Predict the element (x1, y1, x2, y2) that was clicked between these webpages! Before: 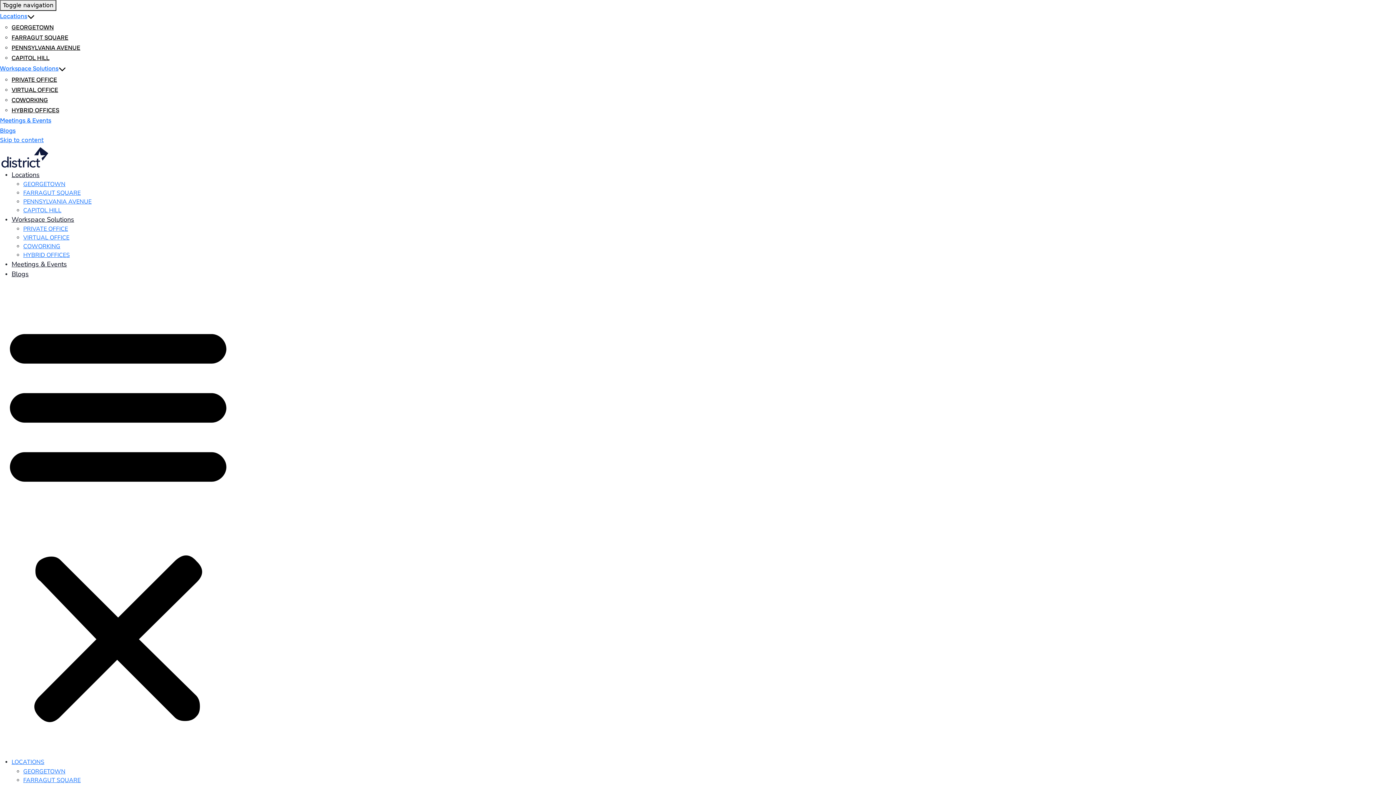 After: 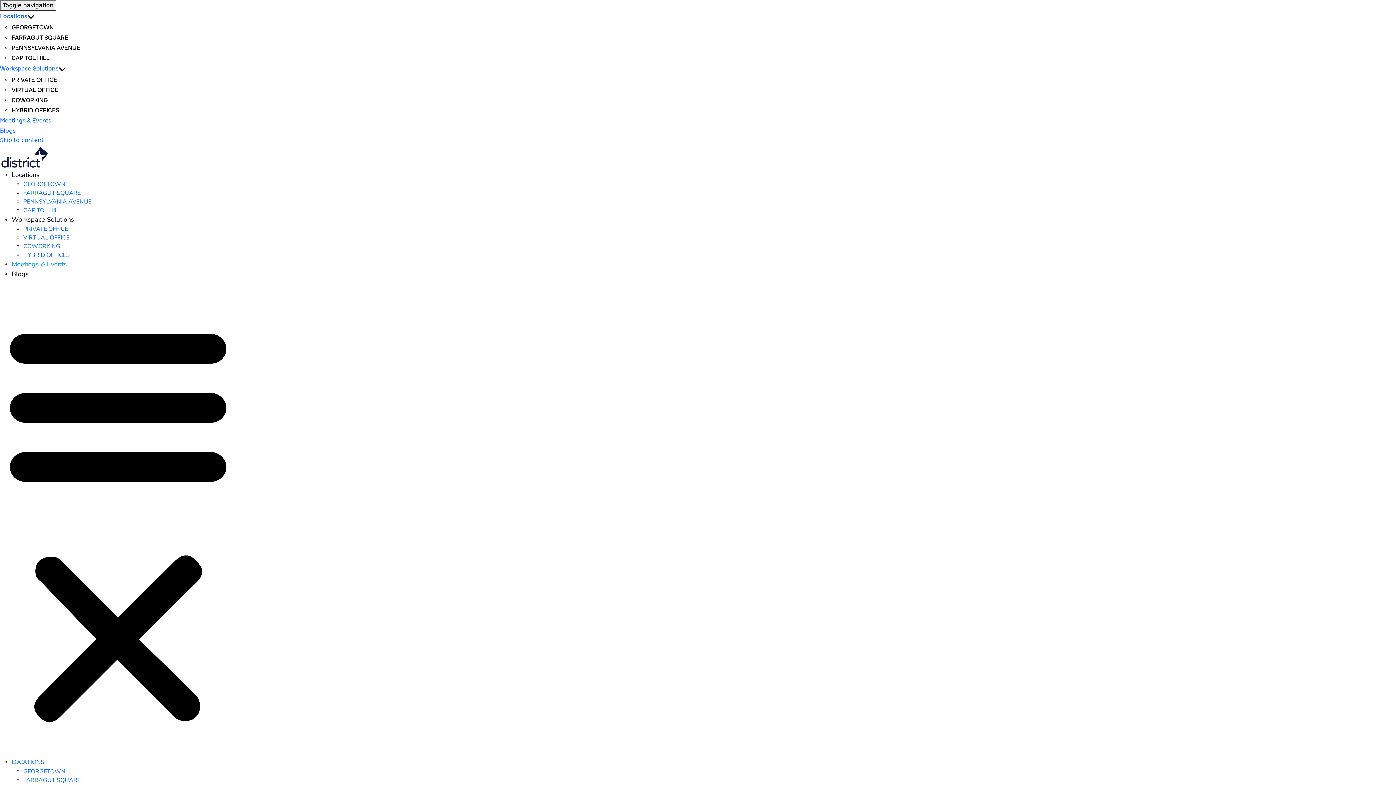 Action: bbox: (11, 260, 66, 268) label: Meetings & Events